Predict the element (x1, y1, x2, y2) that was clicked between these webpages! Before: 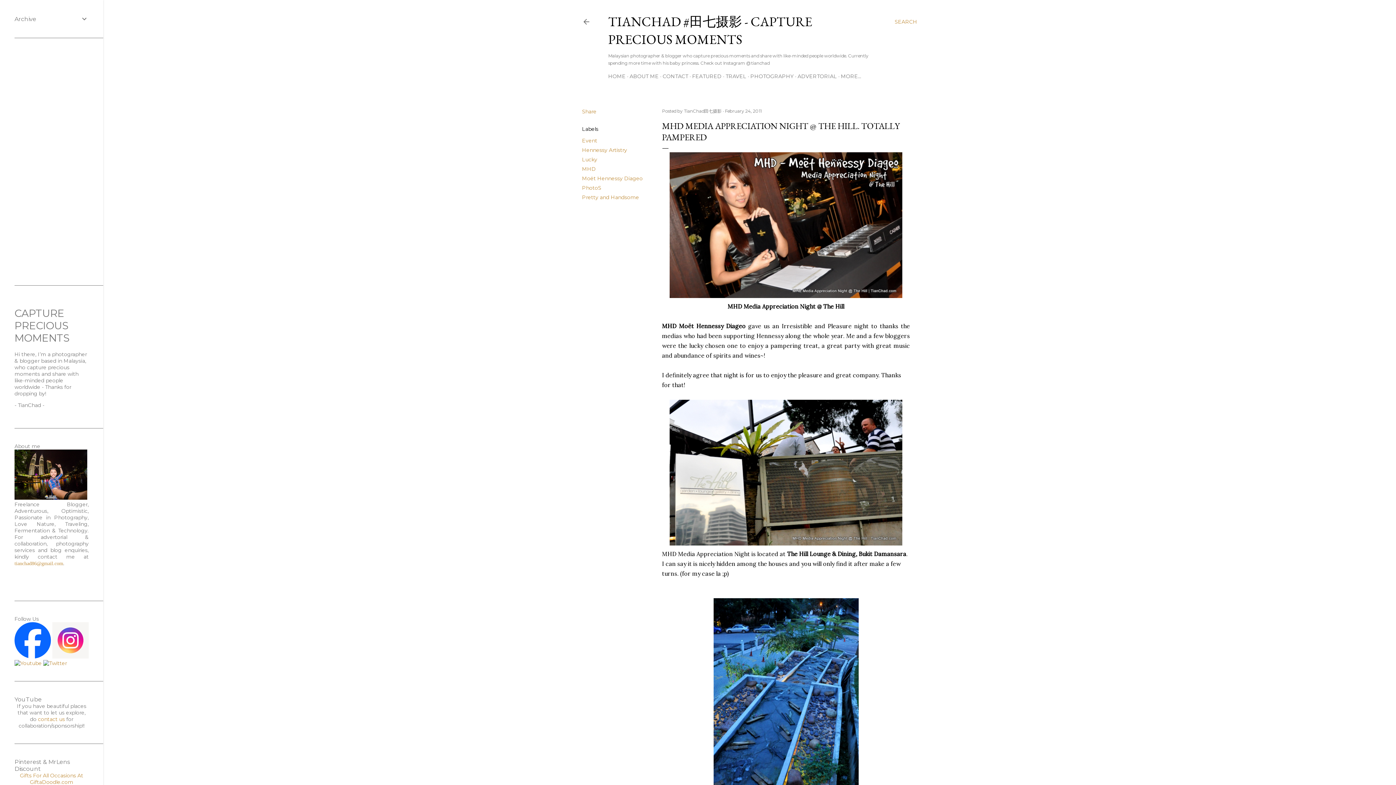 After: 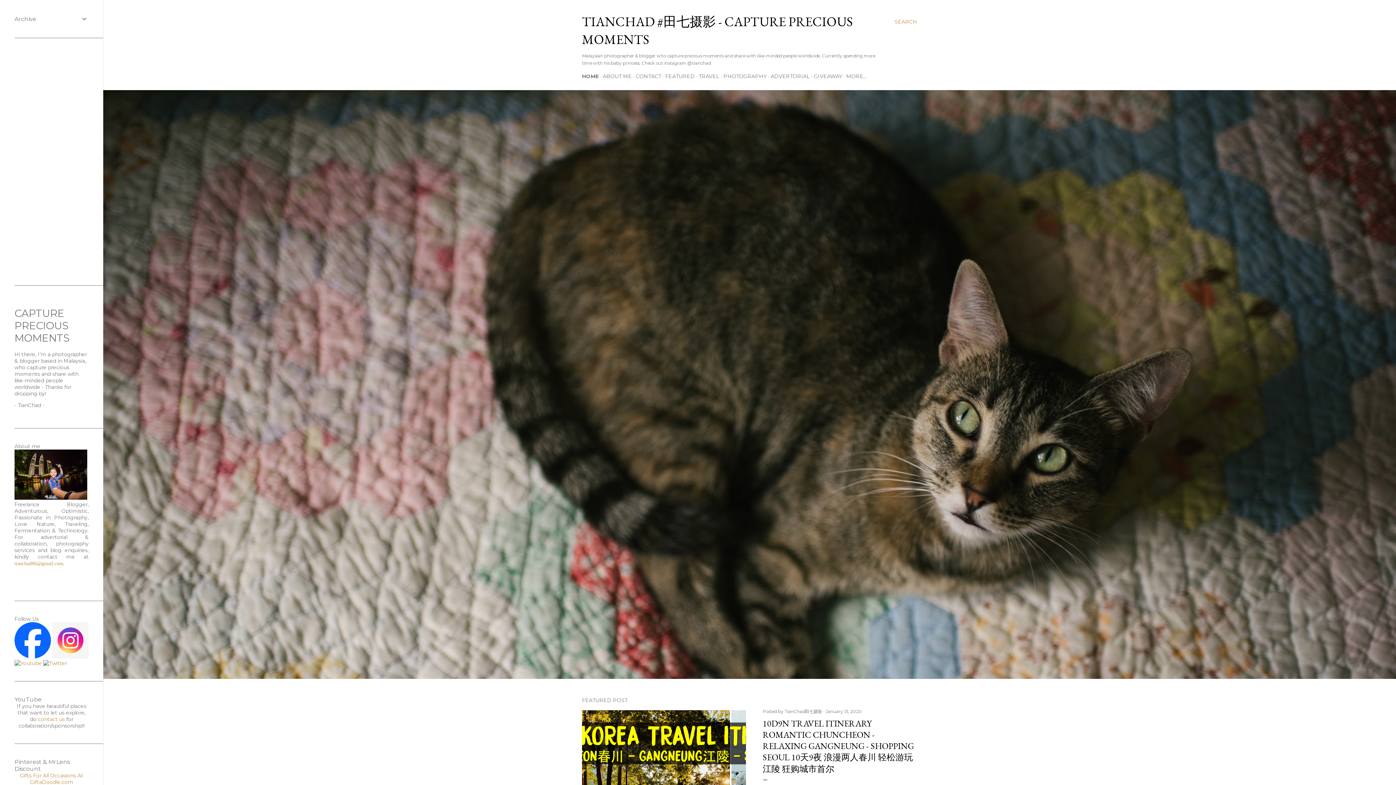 Action: bbox: (582, 18, 590, 28)